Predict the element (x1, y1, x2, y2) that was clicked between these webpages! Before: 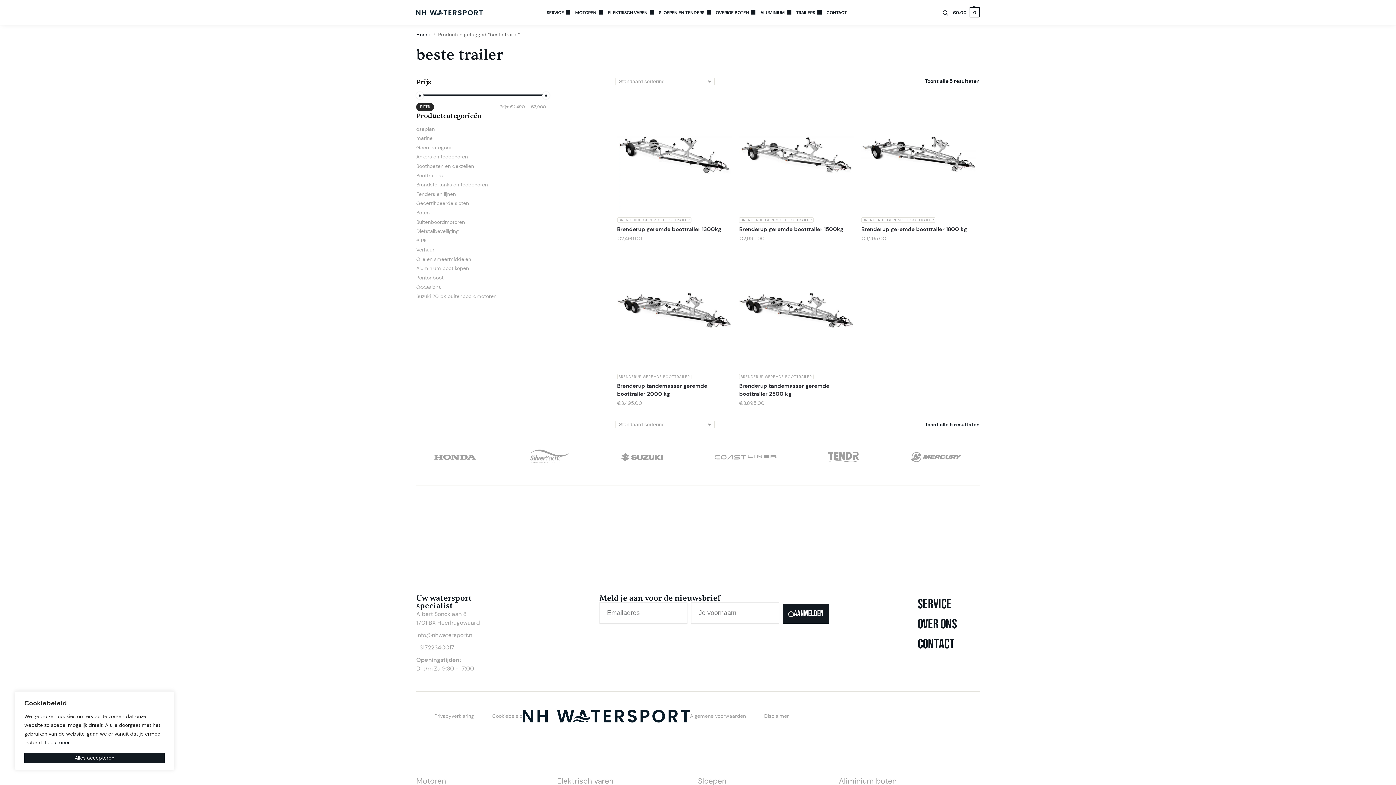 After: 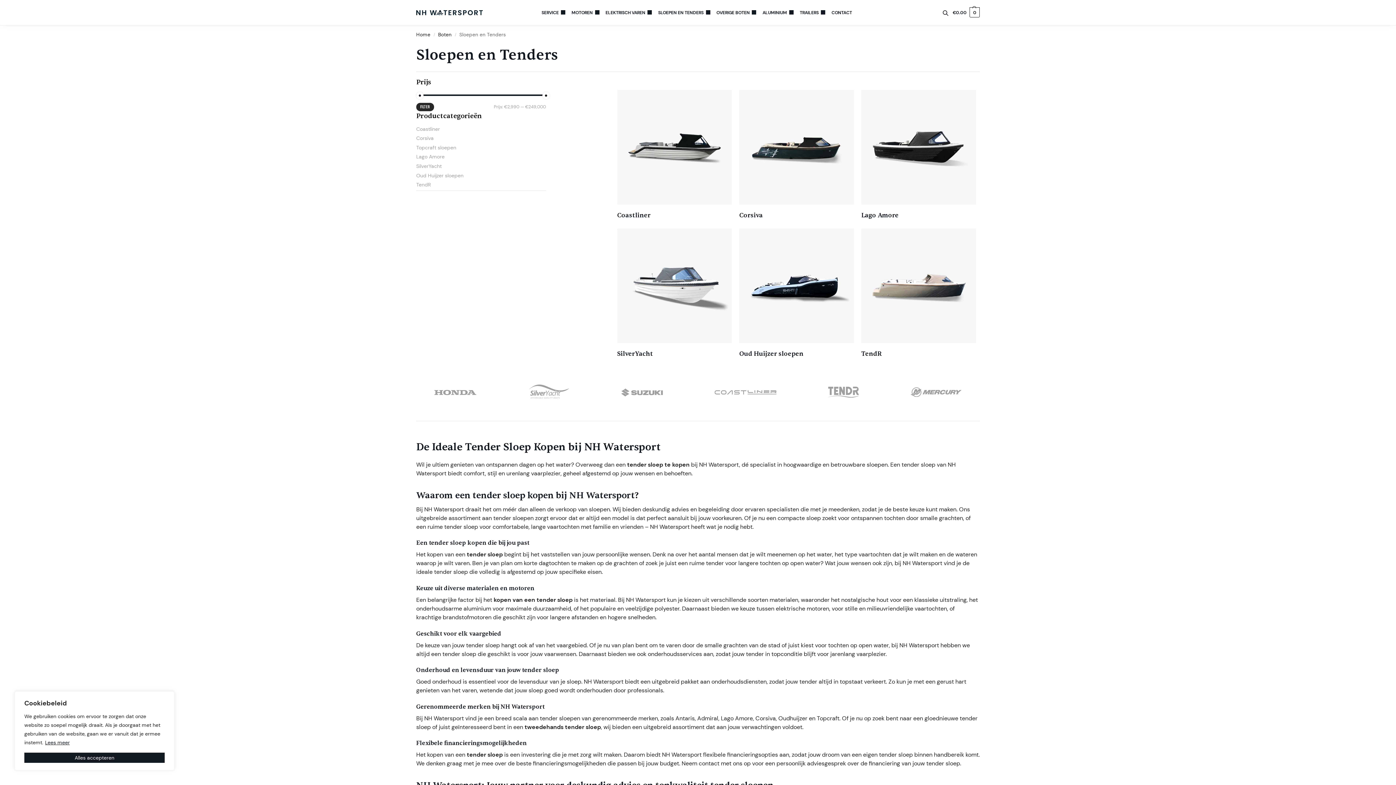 Action: bbox: (656, 0, 713, 25) label: SLOEPEN EN TENDERS